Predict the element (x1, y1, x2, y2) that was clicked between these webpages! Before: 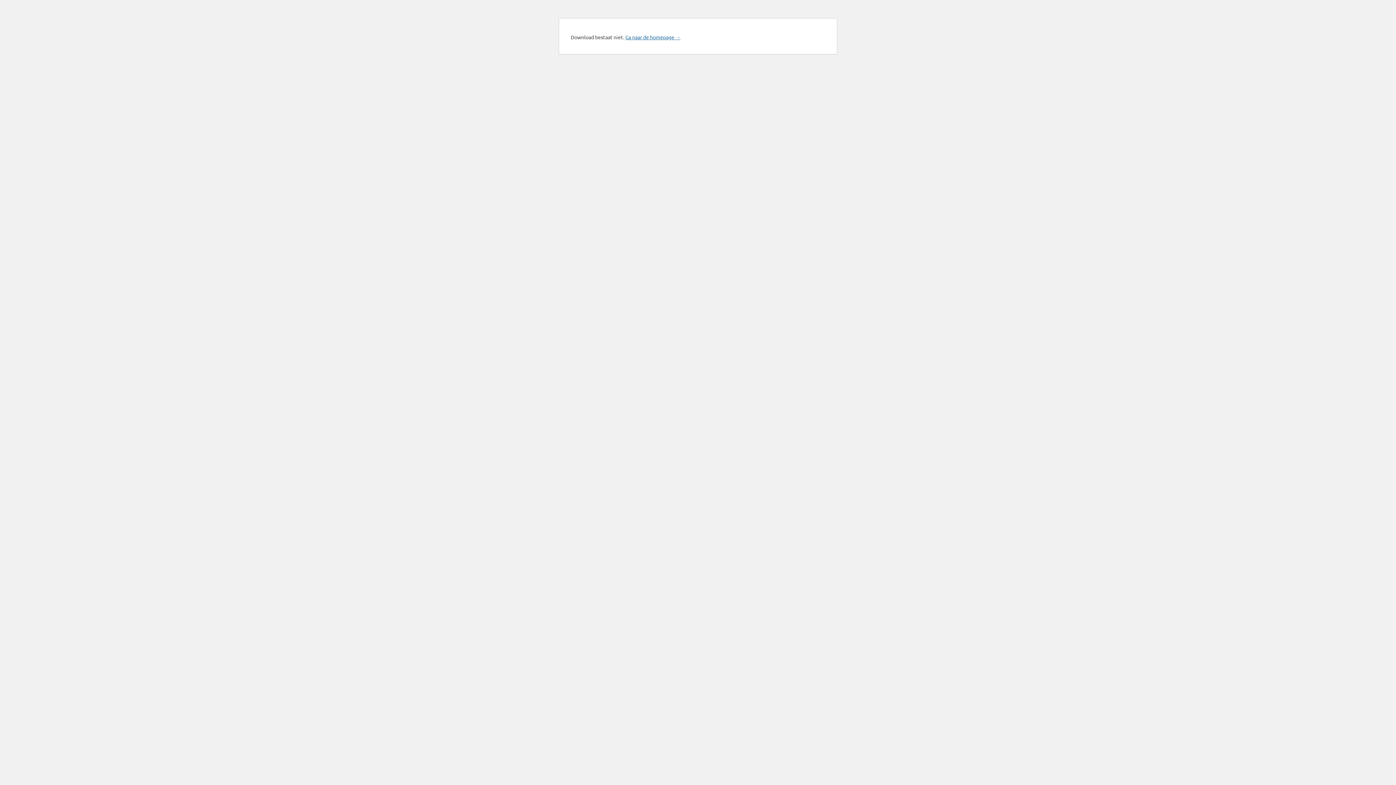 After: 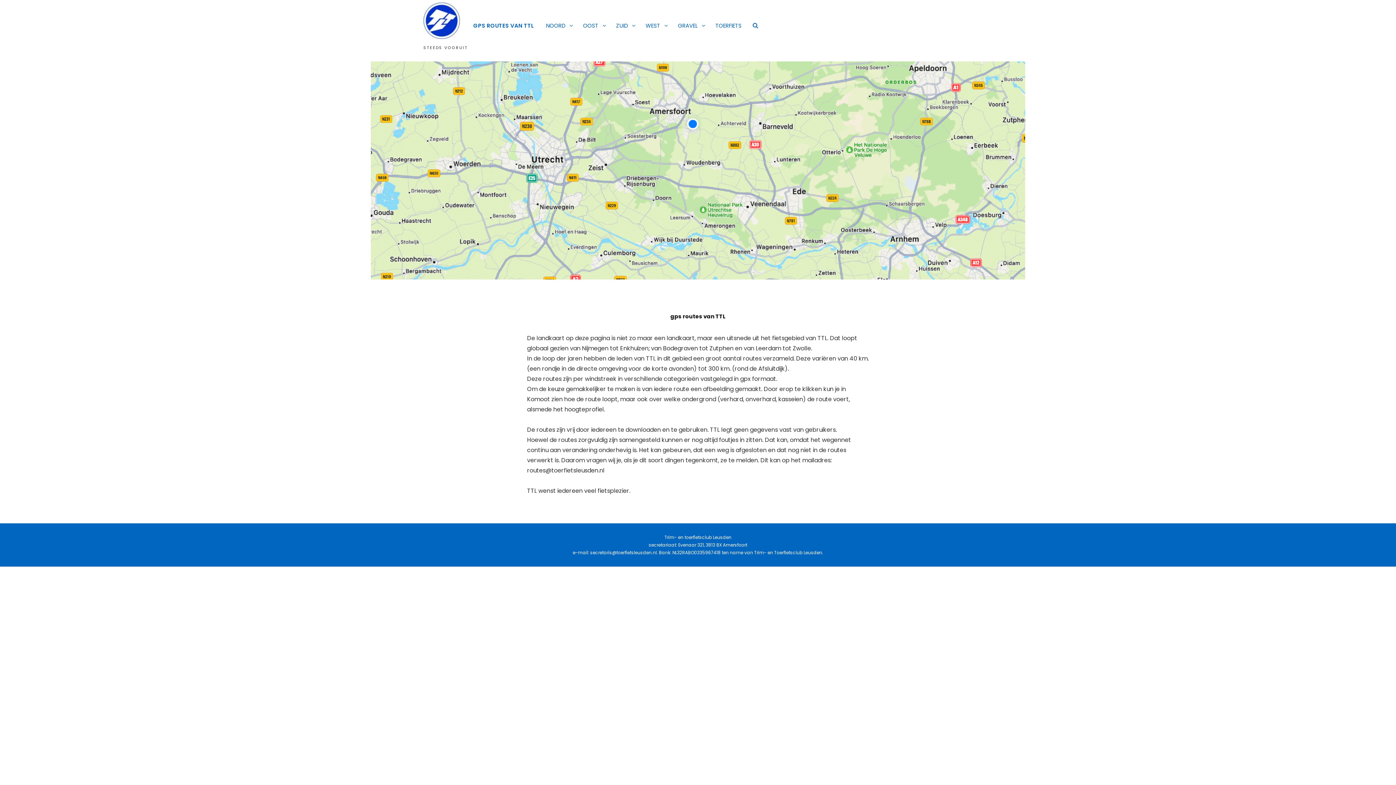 Action: label: Ga naar de homepage → bbox: (625, 33, 680, 40)